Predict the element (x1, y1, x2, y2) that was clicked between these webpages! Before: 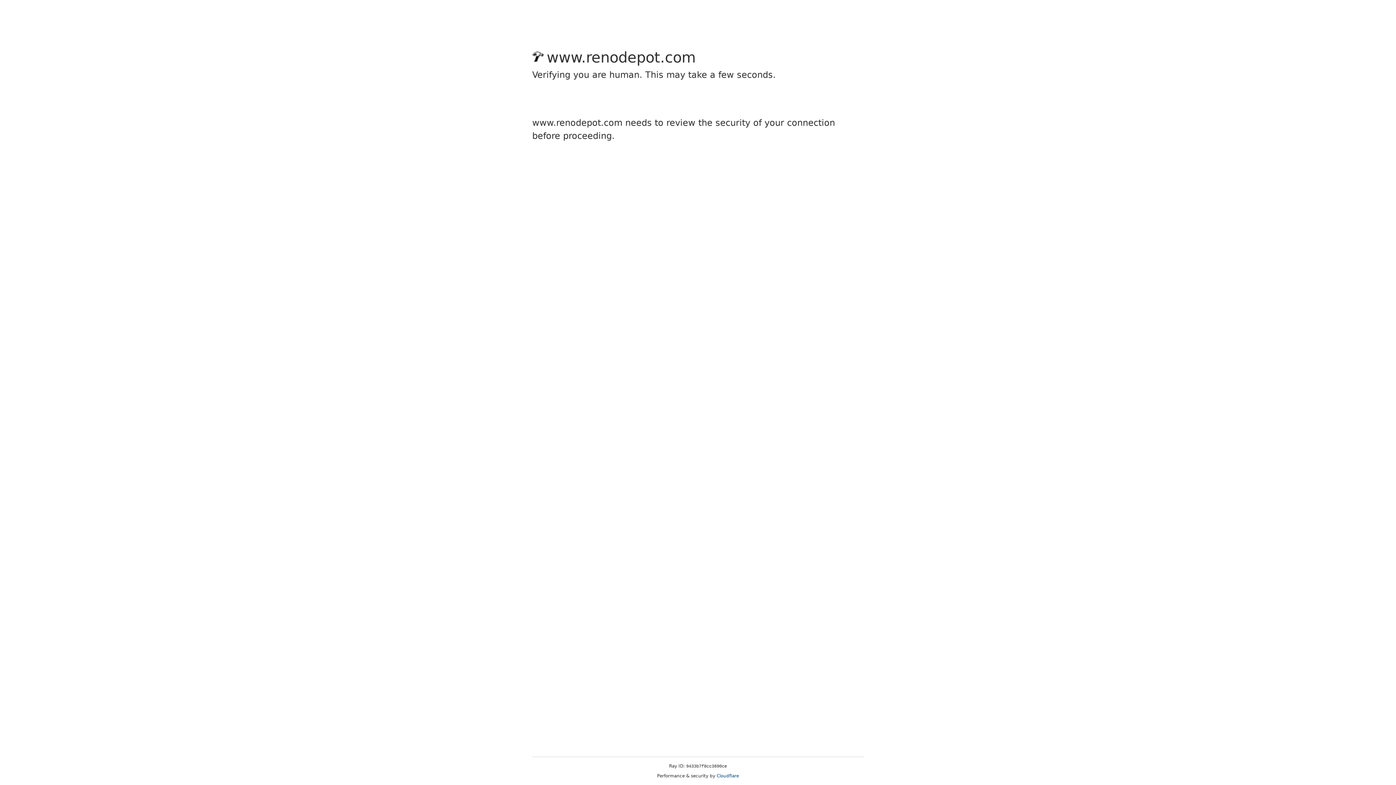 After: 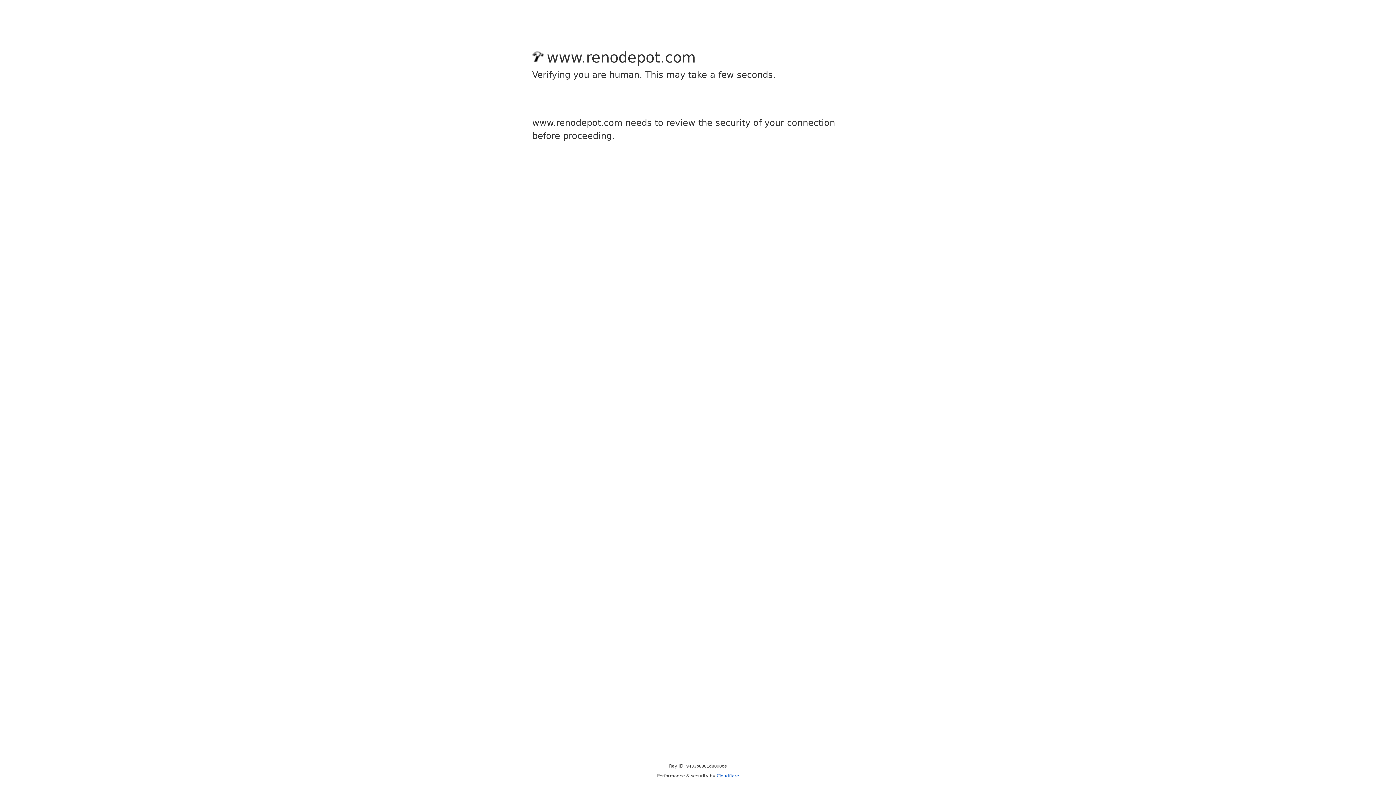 Action: bbox: (716, 773, 739, 778) label: Cloudflare